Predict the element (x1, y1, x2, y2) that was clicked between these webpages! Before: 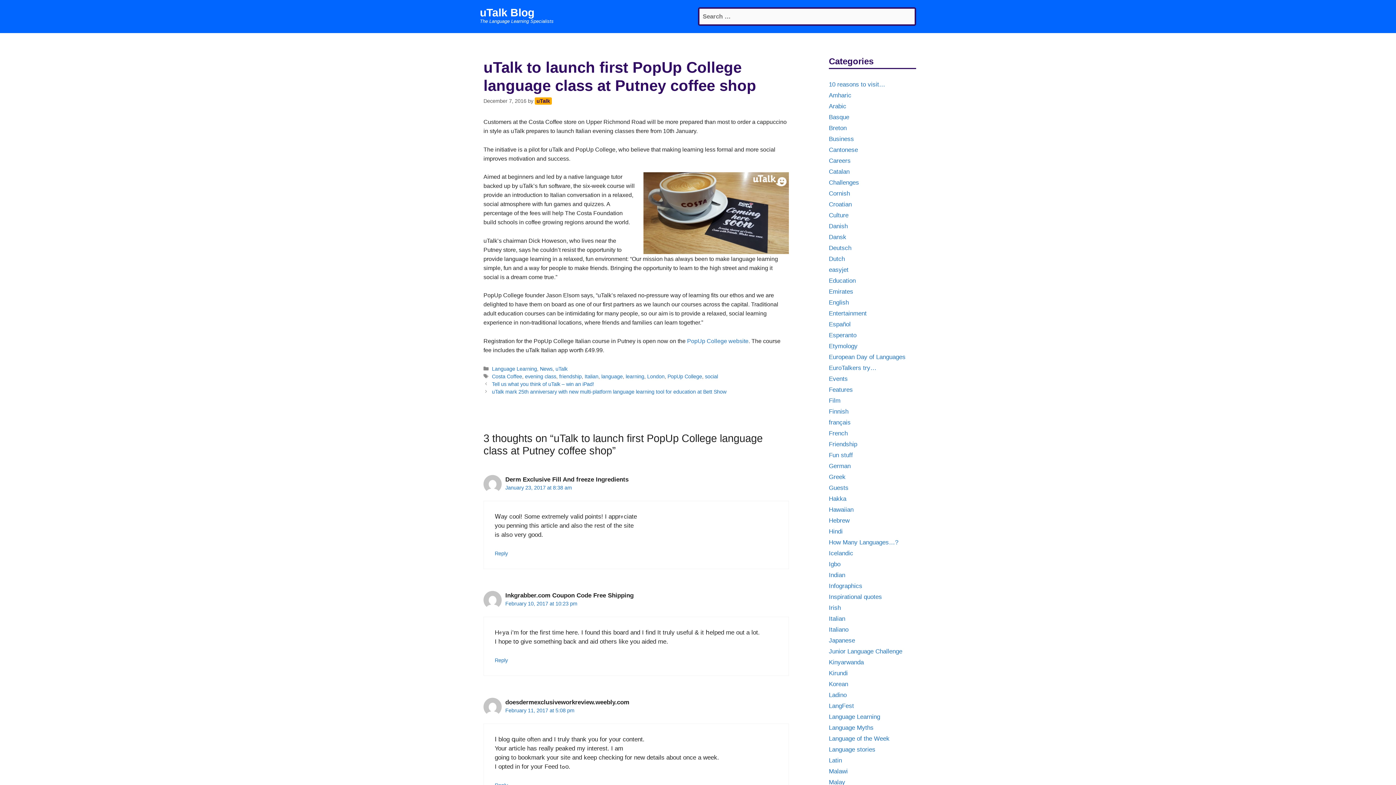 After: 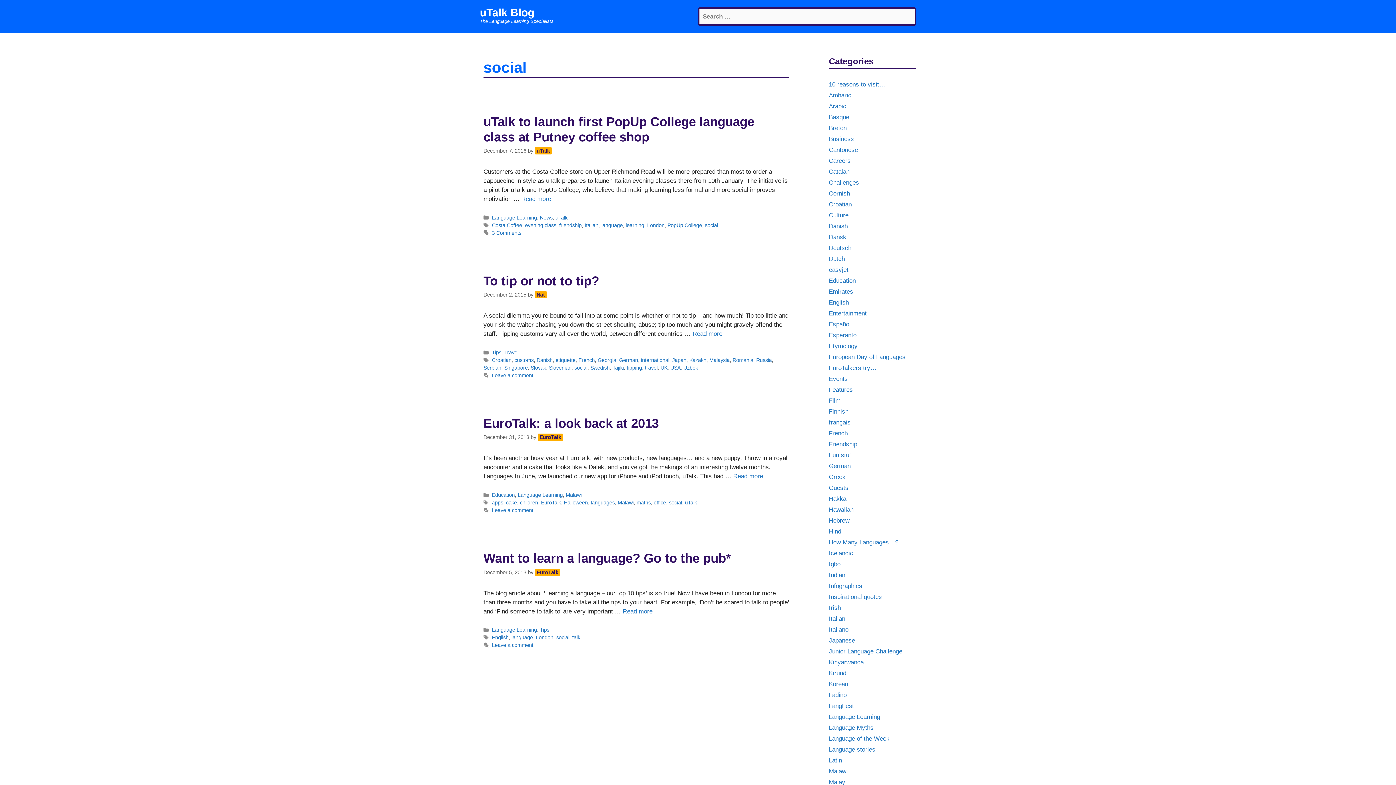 Action: bbox: (705, 373, 718, 379) label: social